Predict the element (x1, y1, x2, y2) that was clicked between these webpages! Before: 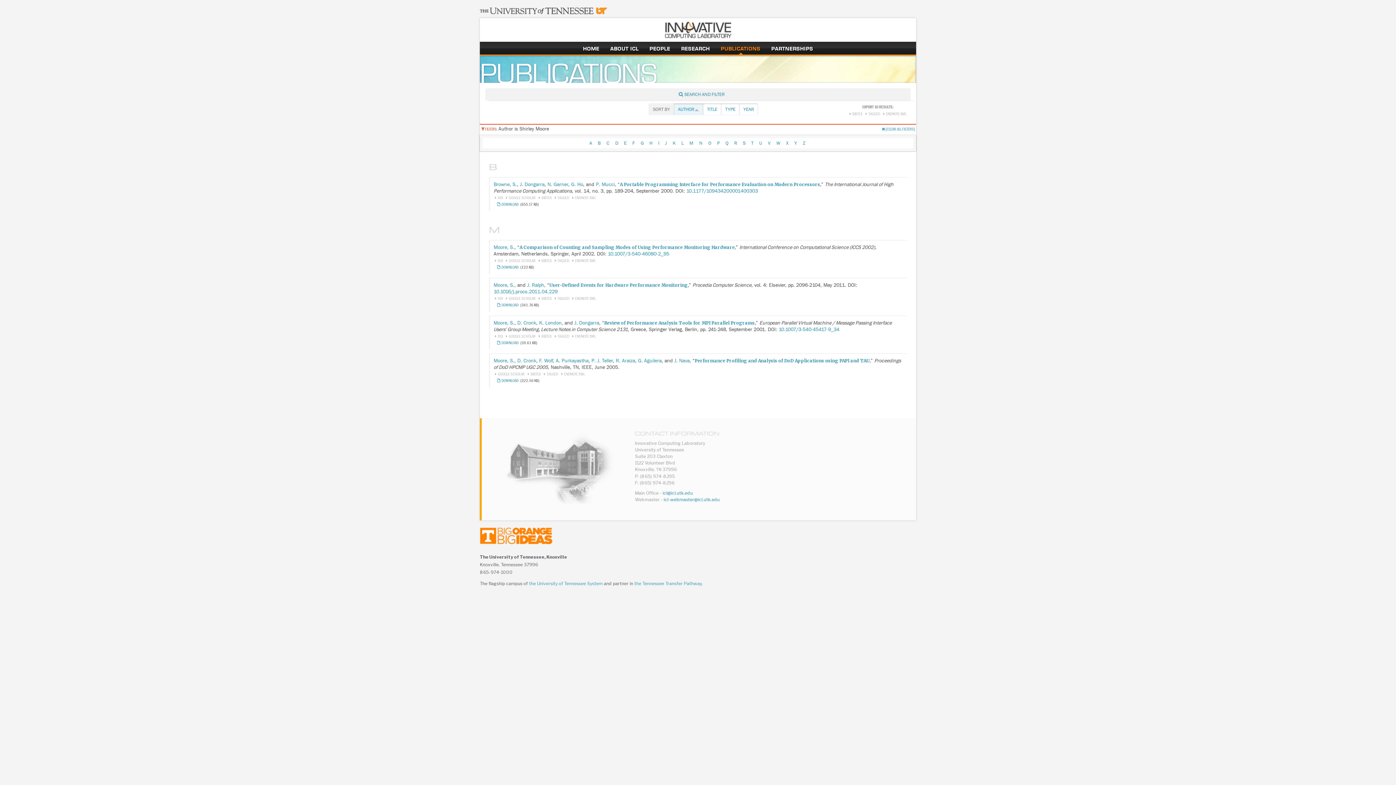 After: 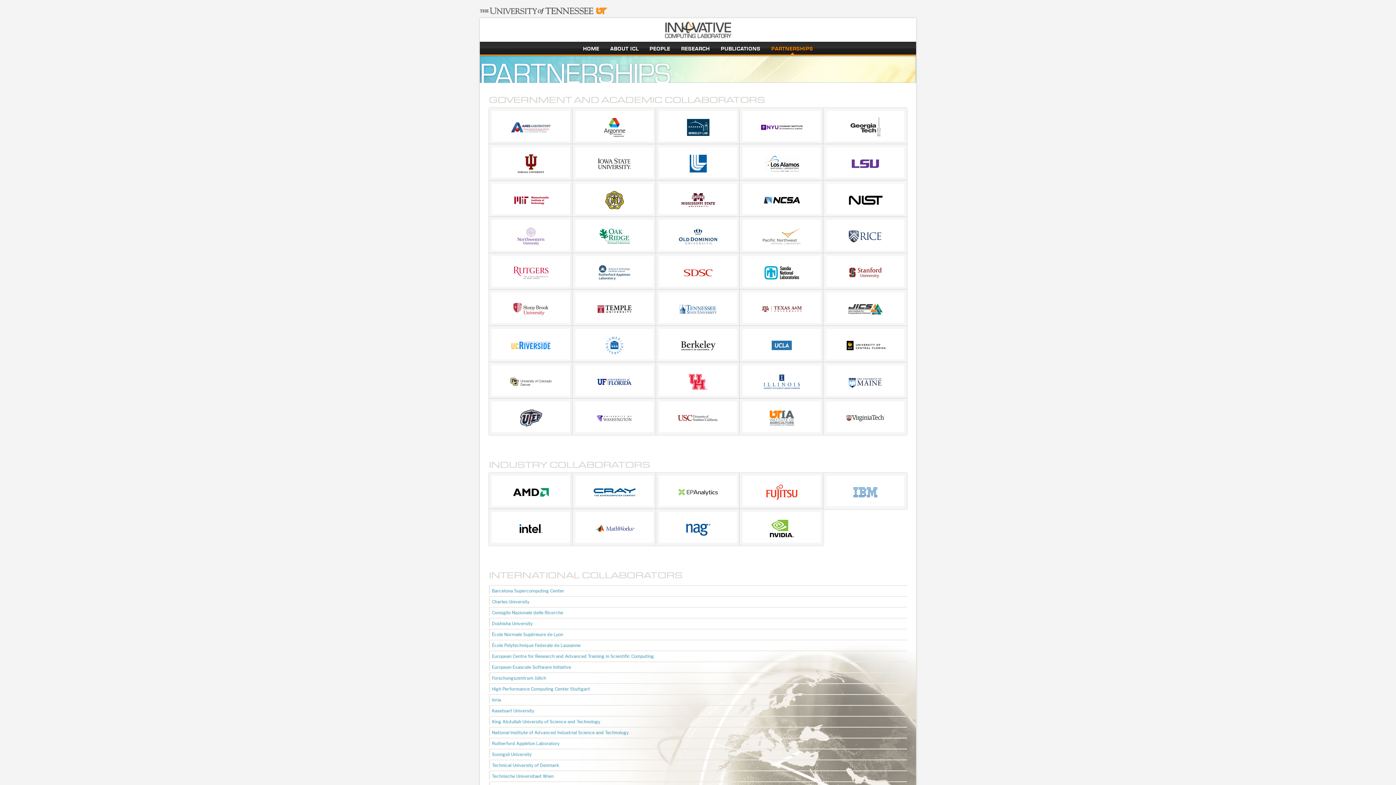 Action: bbox: (771, 44, 813, 52) label: partnerships